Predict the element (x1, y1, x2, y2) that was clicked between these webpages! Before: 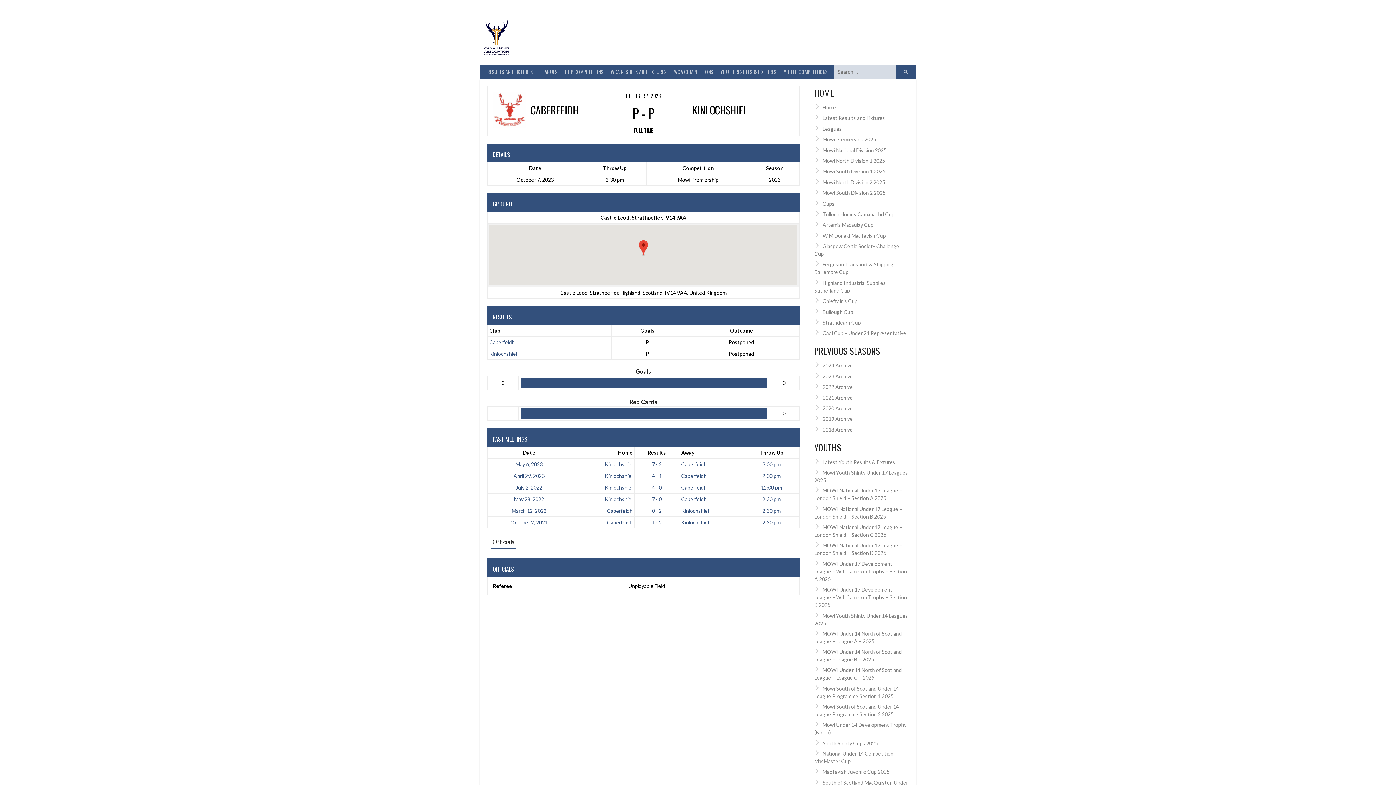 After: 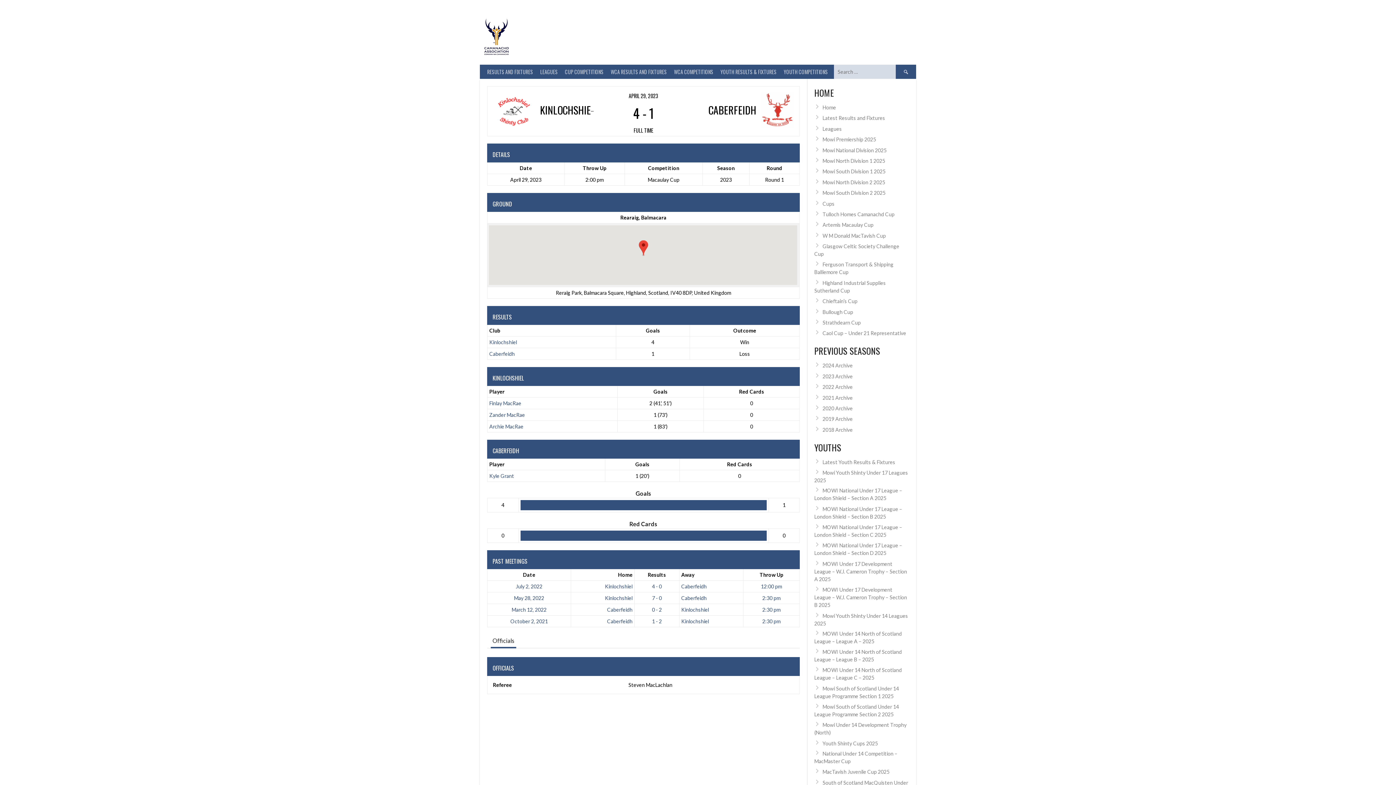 Action: bbox: (652, 473, 662, 479) label: 4 - 1